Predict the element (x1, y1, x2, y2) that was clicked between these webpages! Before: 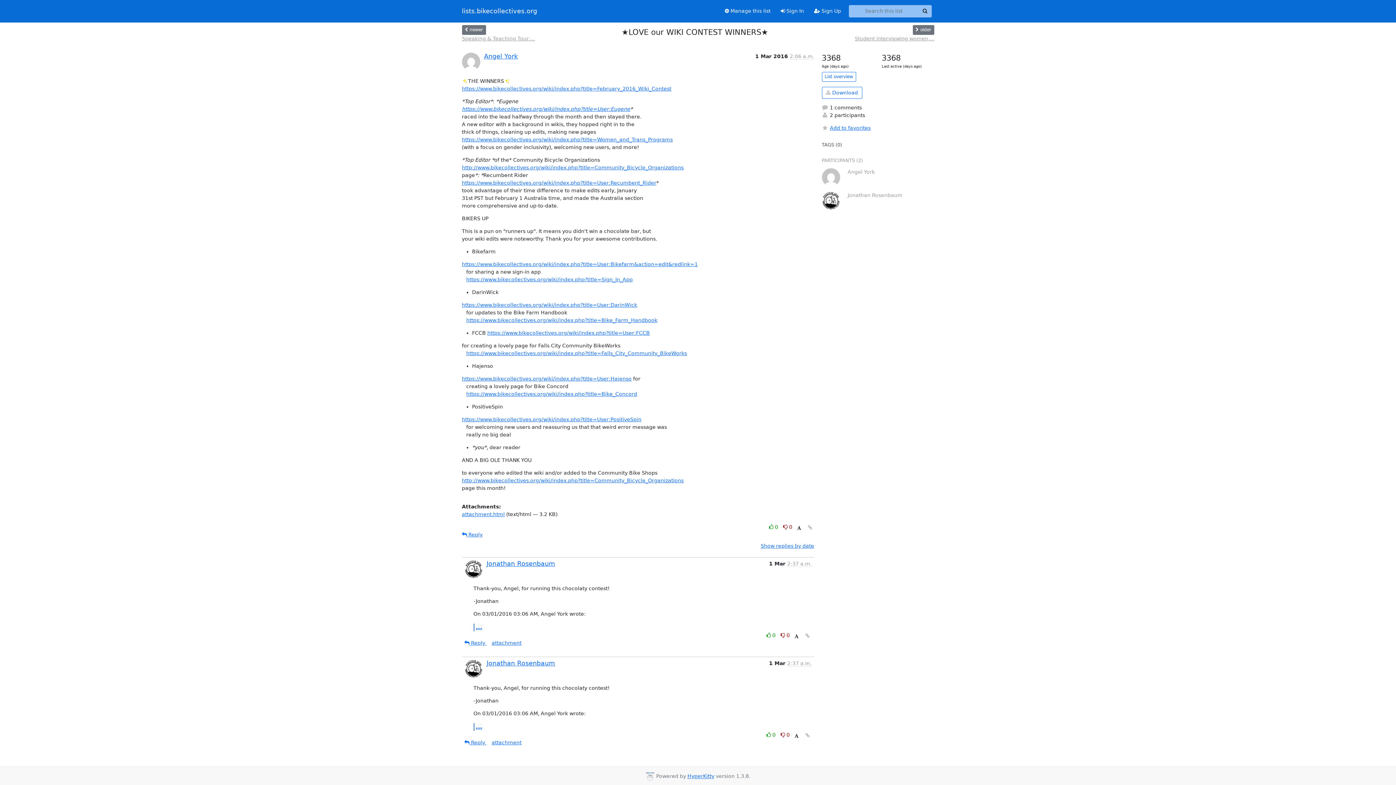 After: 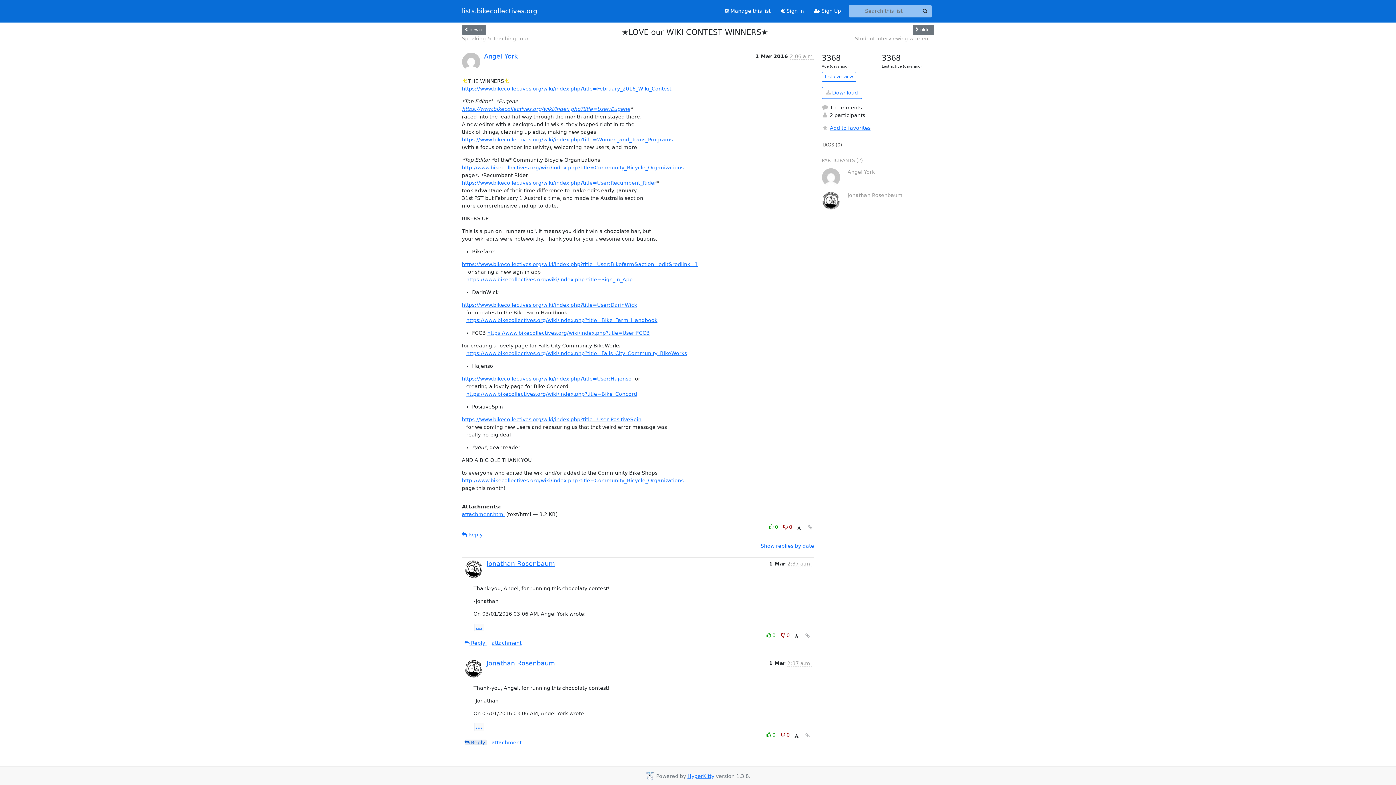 Action: label:  Reply  bbox: (464, 739, 486, 745)